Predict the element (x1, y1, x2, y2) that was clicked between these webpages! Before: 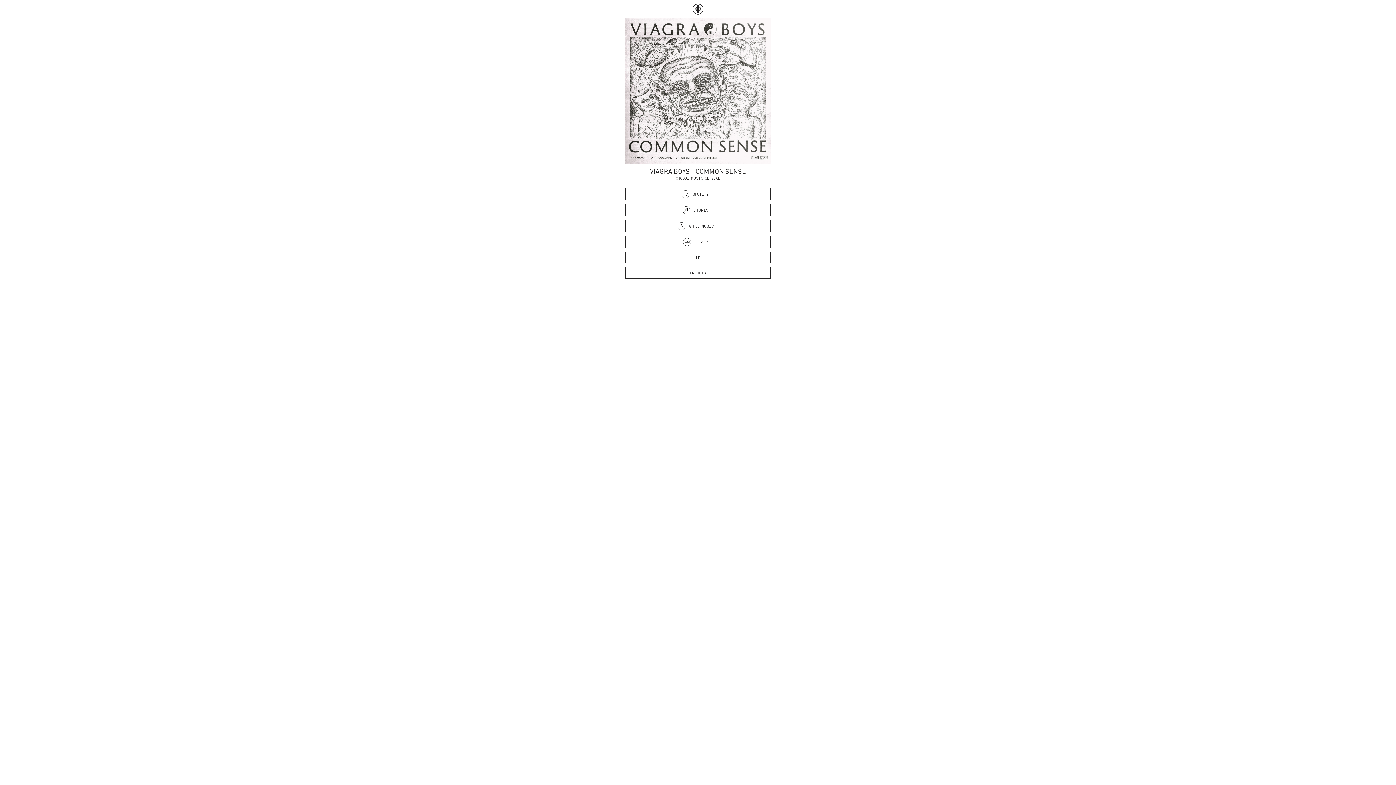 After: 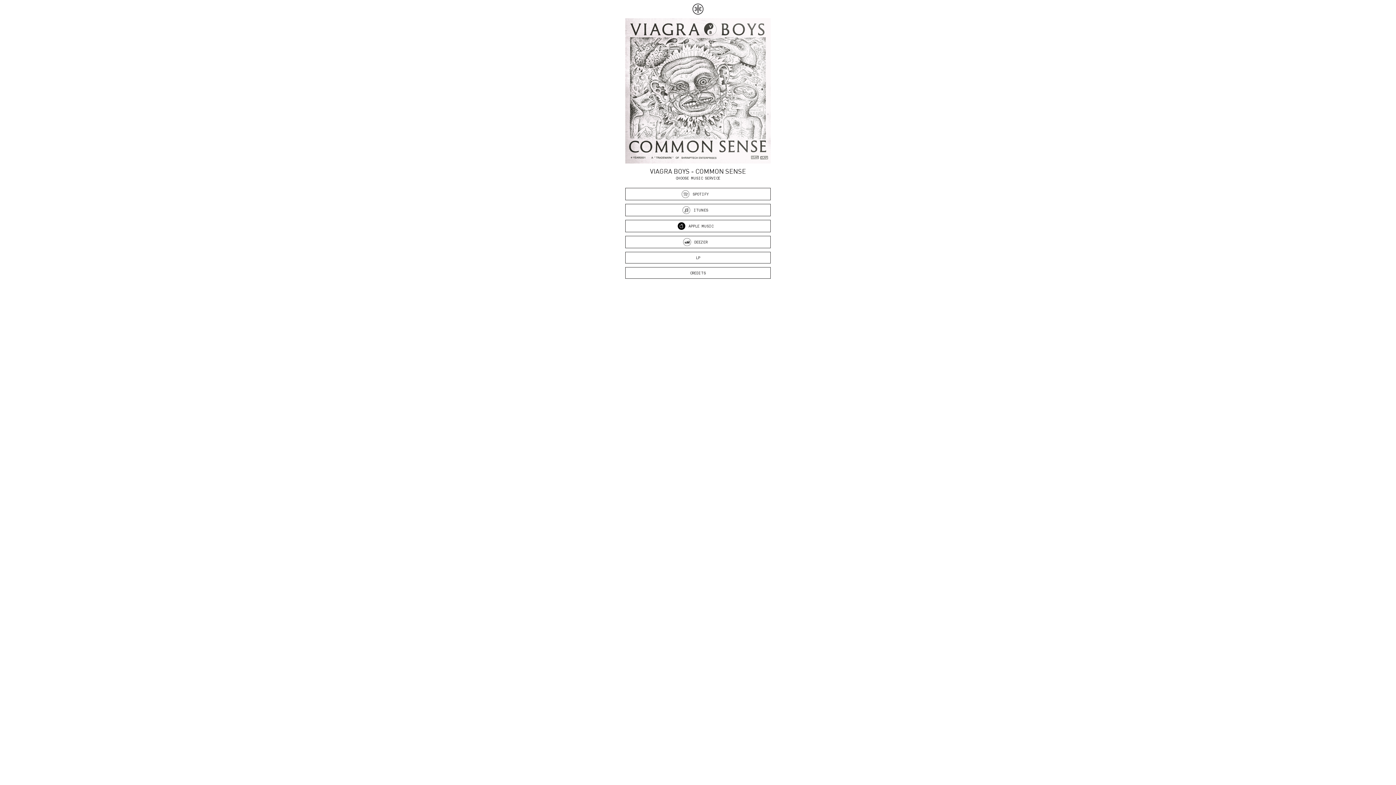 Action: bbox: (625, 220, 770, 232) label:  APPLE MUSIC